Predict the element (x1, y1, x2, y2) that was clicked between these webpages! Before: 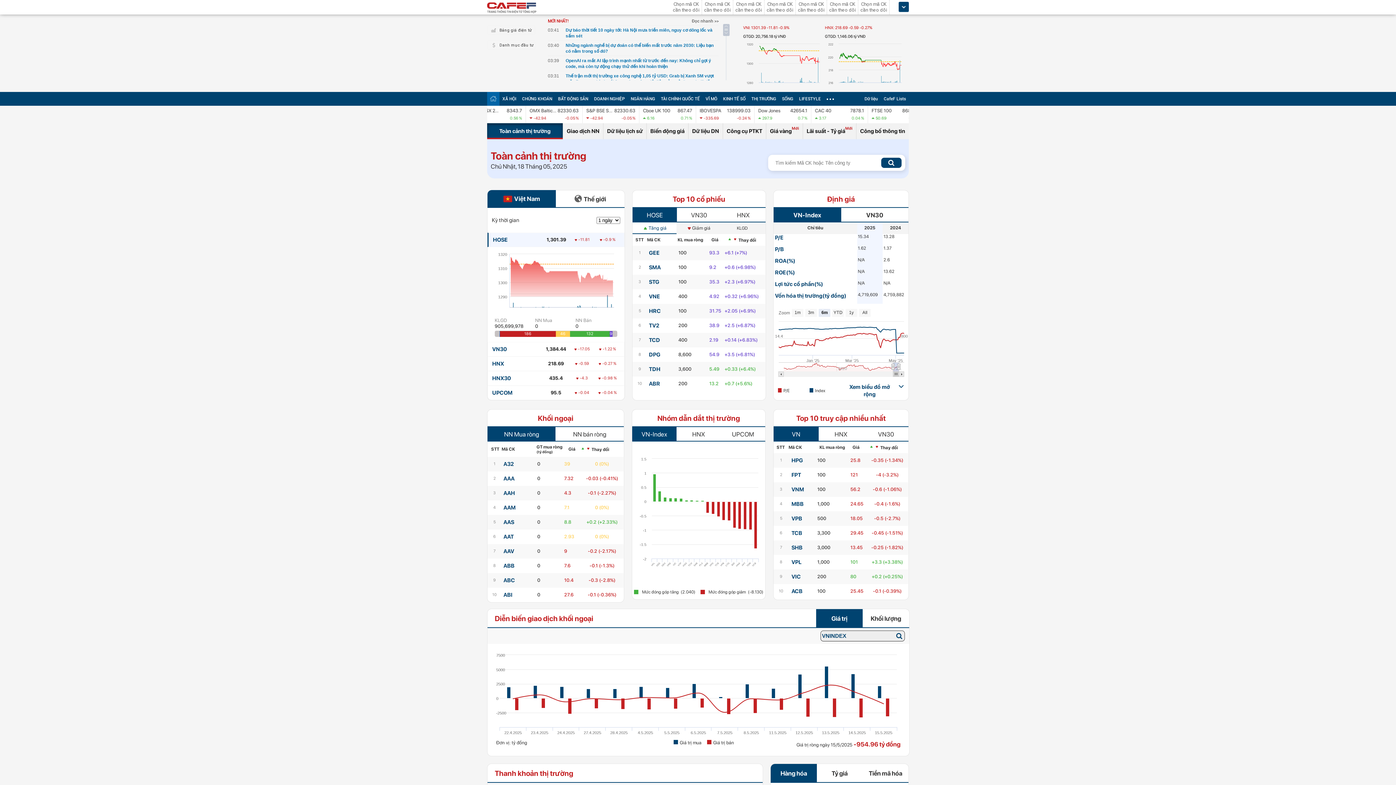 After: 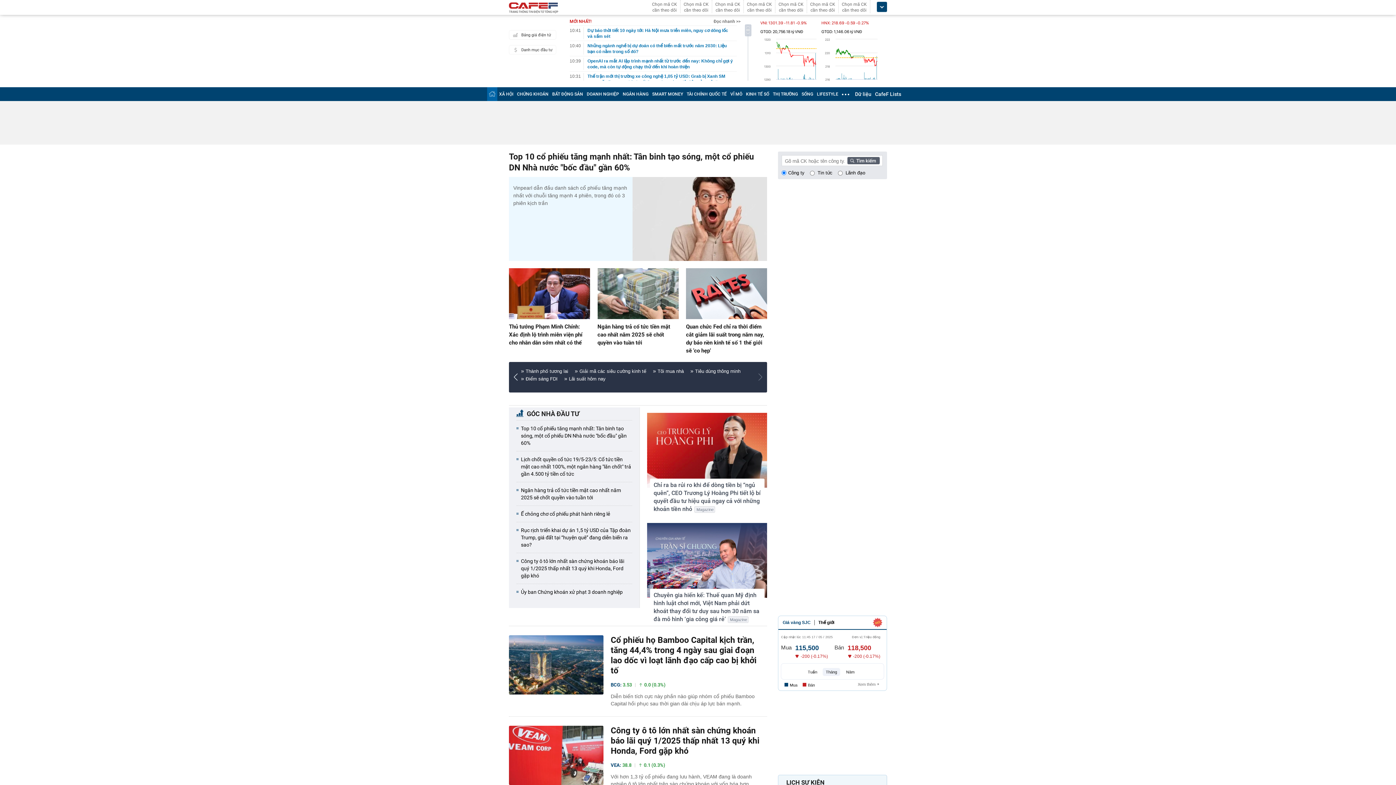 Action: bbox: (490, 96, 496, 101)